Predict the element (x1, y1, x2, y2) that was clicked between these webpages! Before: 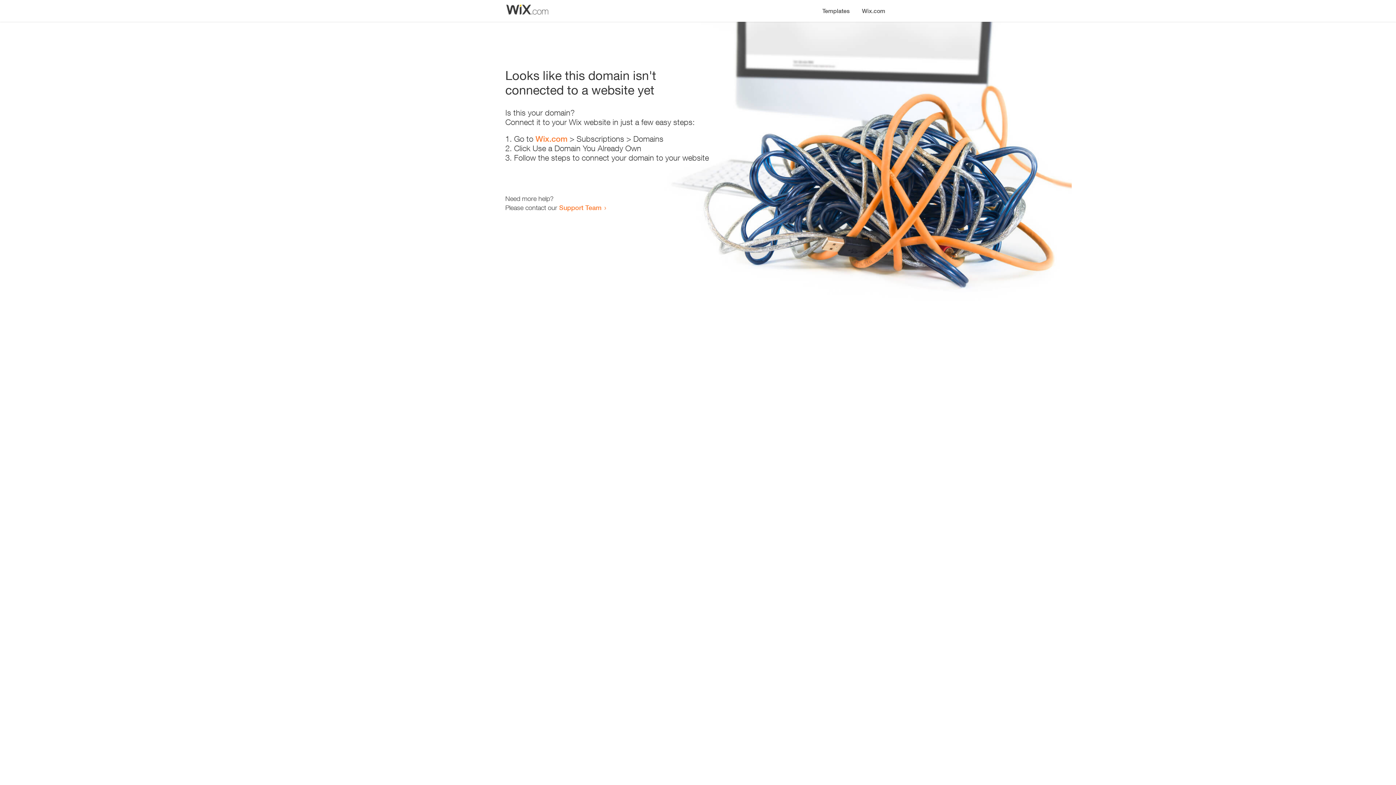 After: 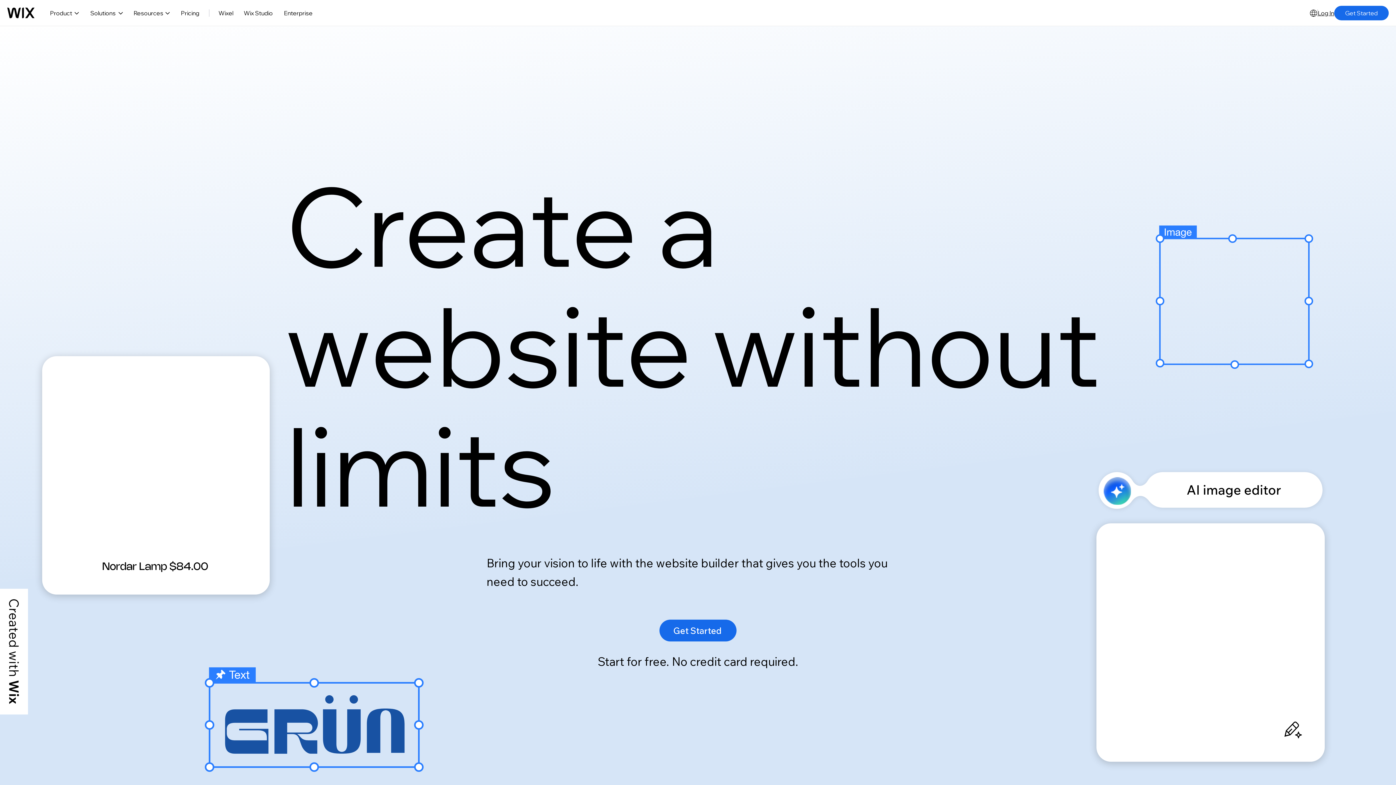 Action: label: Wix.com bbox: (535, 134, 567, 143)